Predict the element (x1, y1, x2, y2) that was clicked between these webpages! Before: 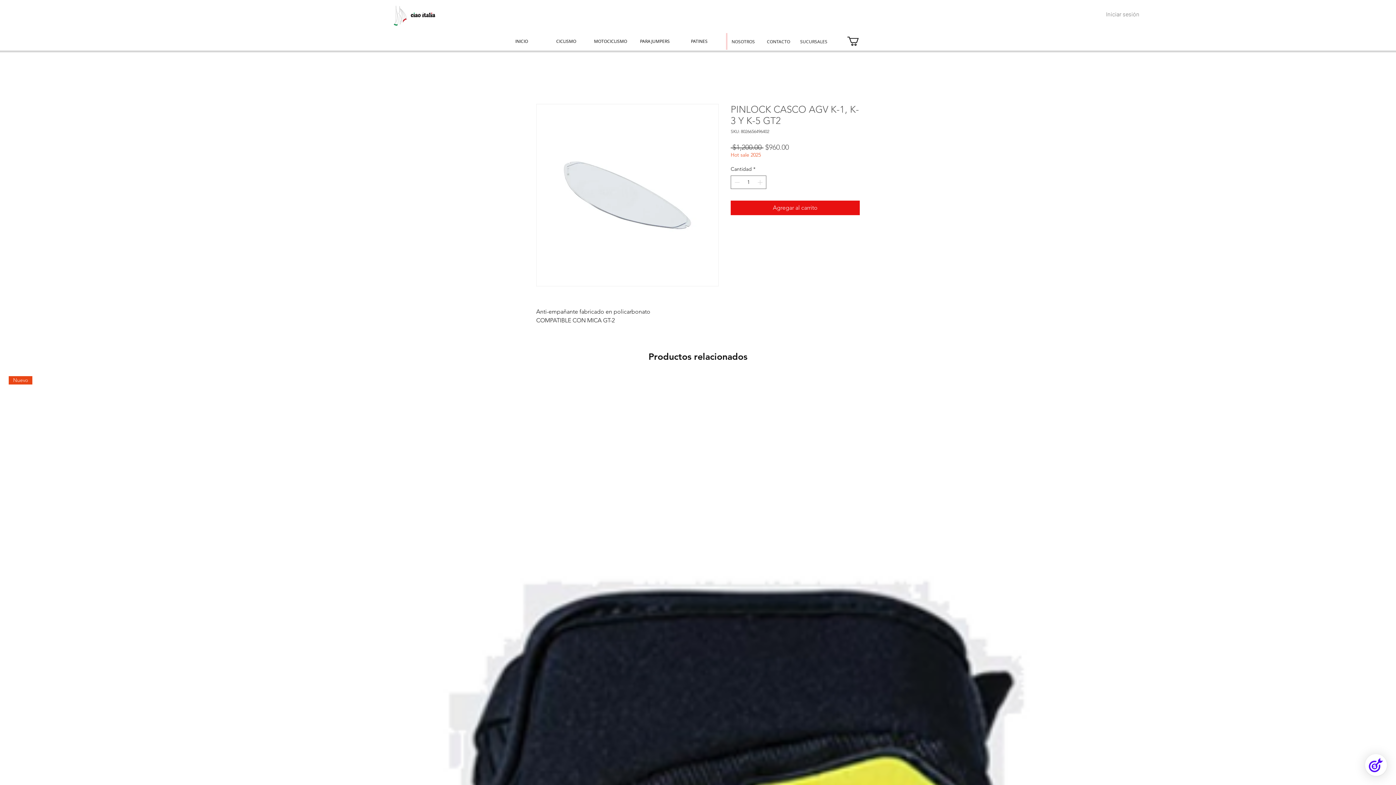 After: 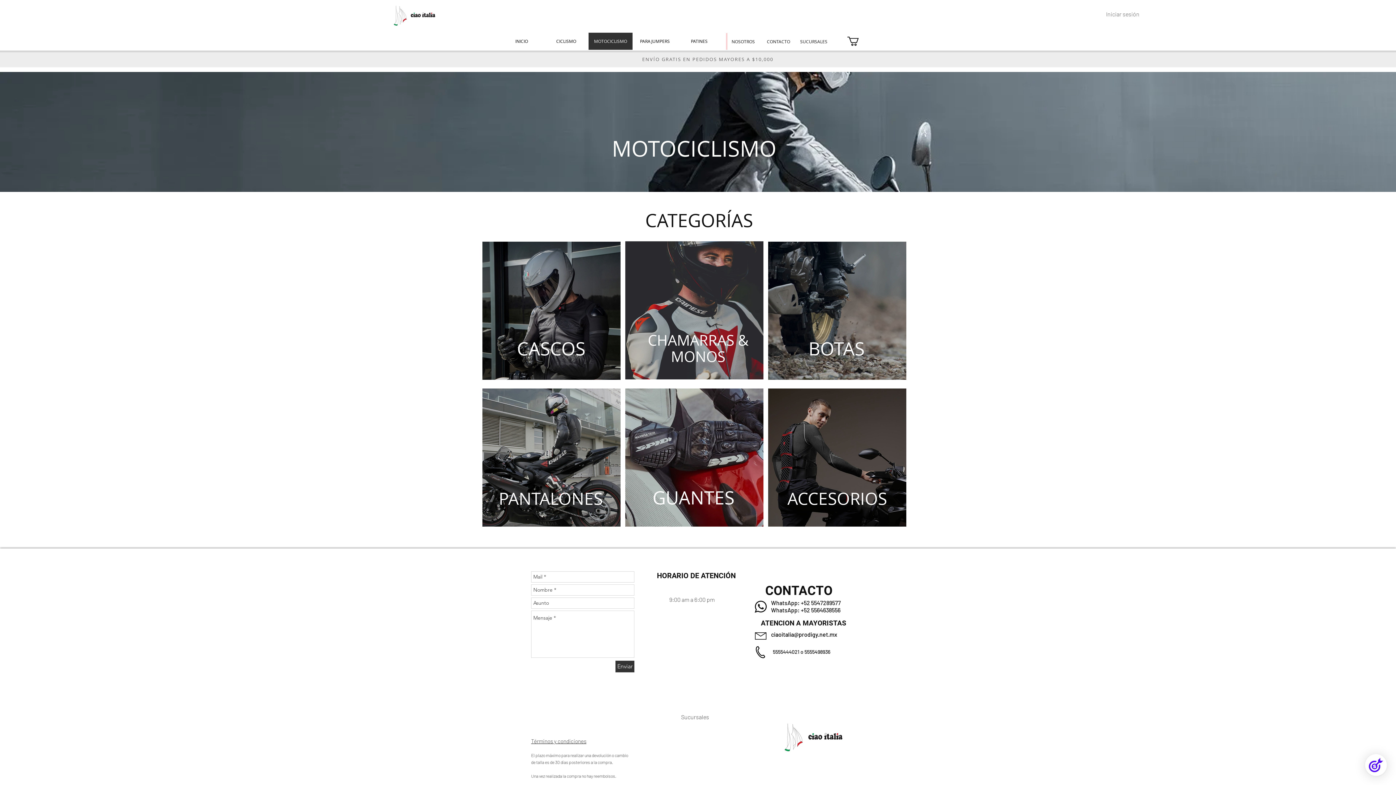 Action: label: MOTOCICLISMO bbox: (588, 32, 632, 49)